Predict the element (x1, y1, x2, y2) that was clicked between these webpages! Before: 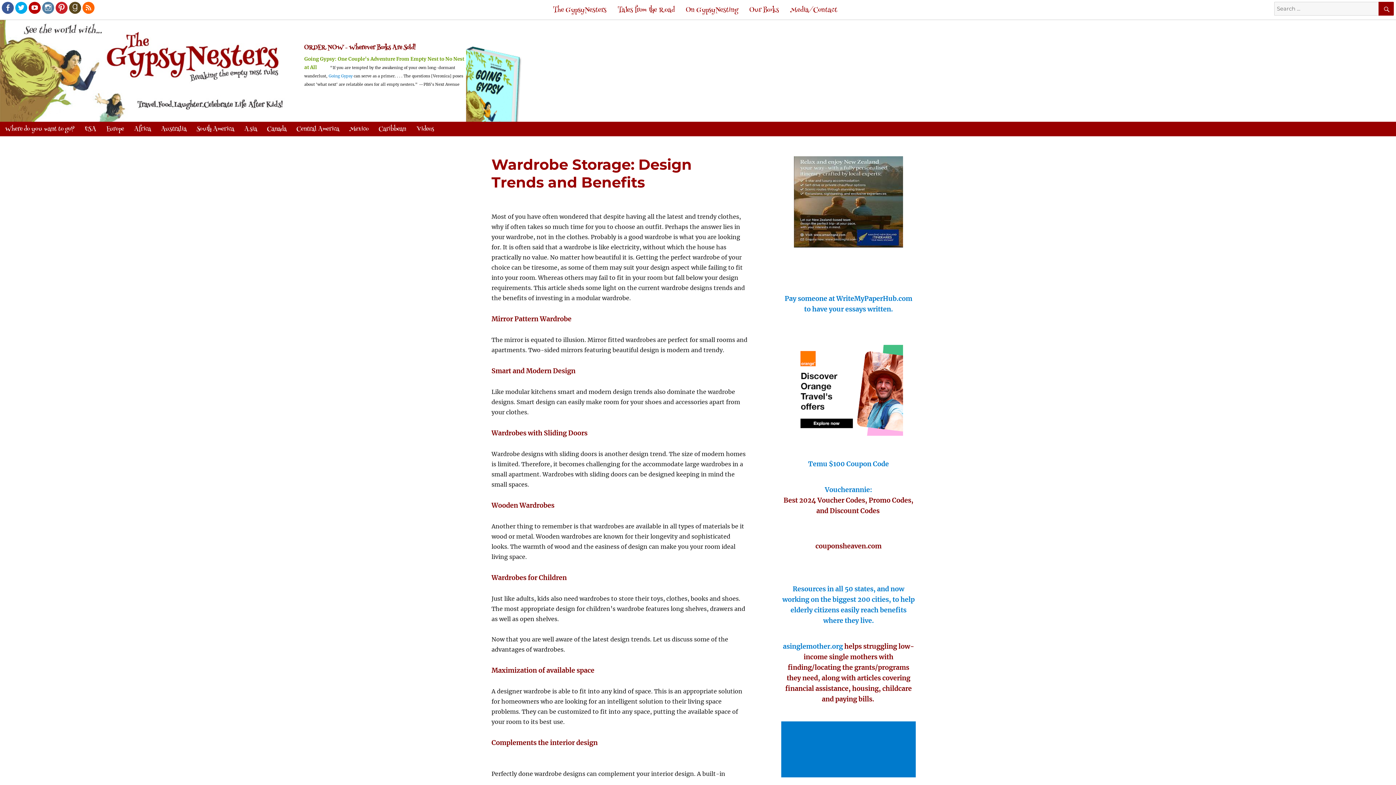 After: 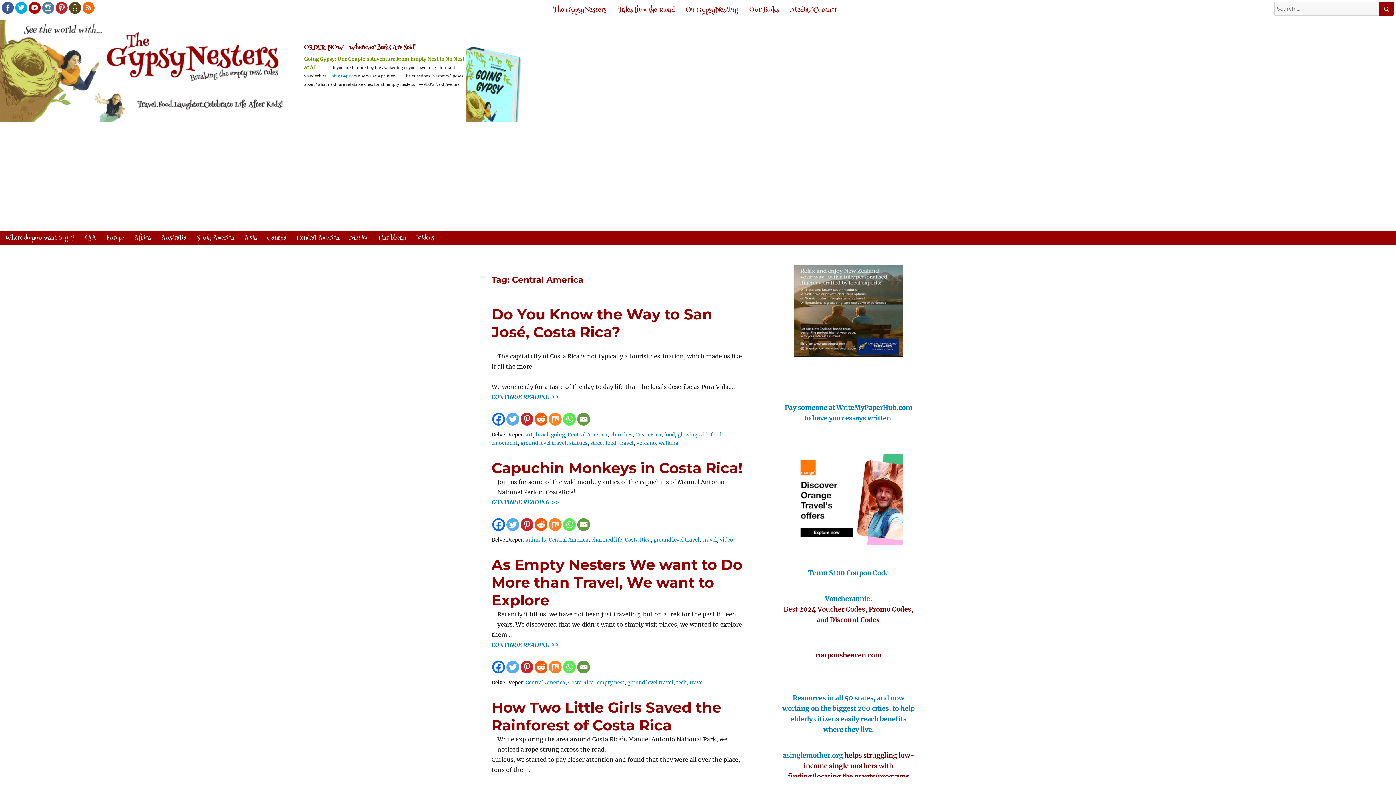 Action: bbox: (291, 121, 344, 137) label: Central America